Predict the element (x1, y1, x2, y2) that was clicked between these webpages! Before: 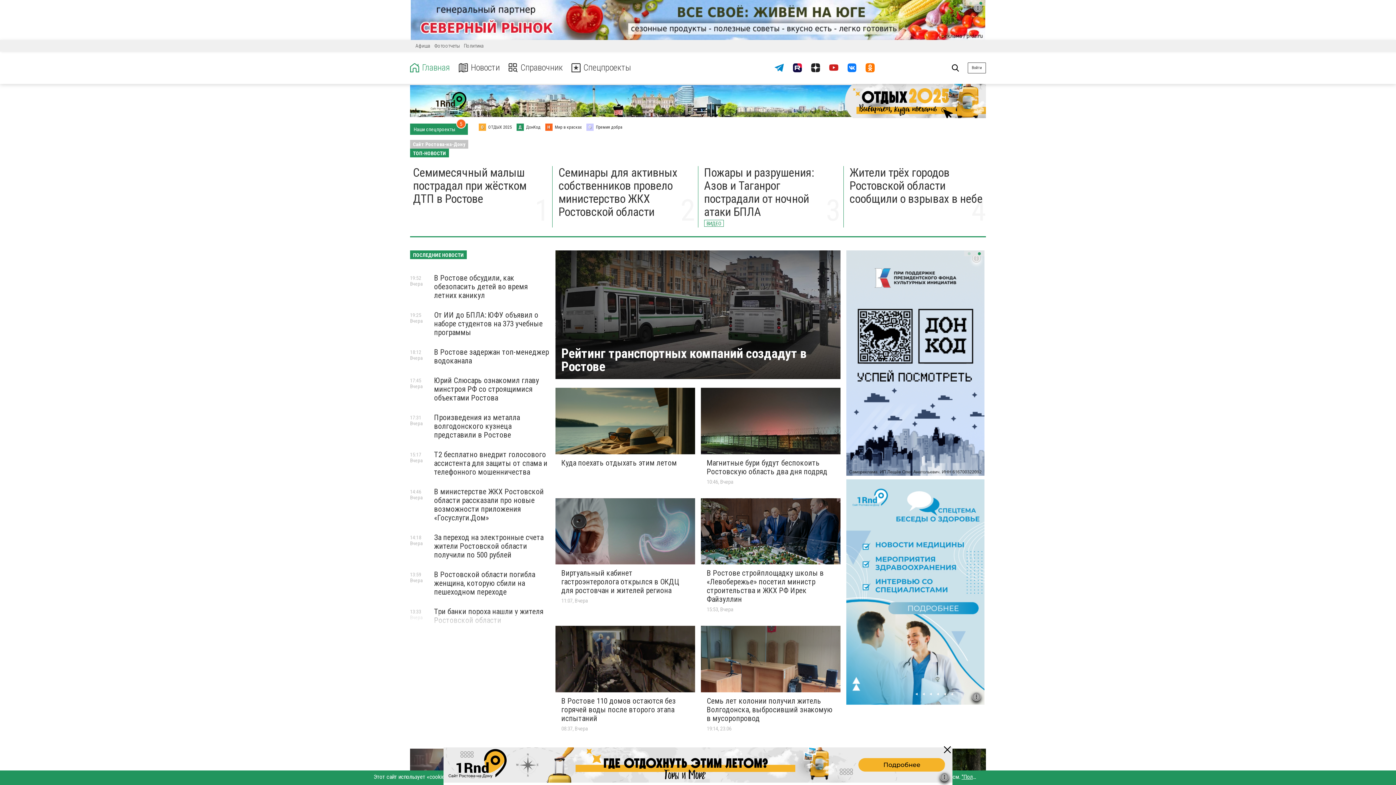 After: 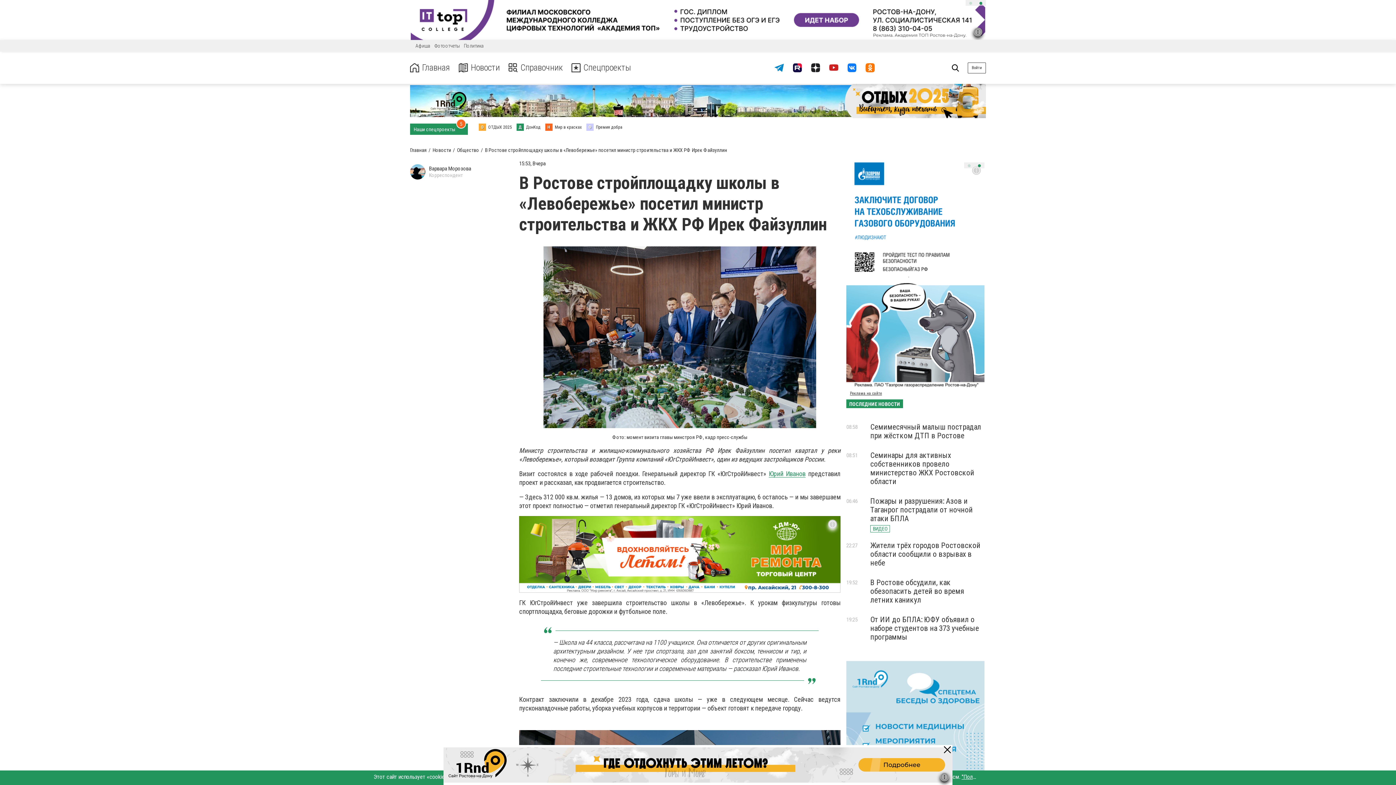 Action: bbox: (706, 569, 824, 604) label: В Ростове стройплощадку школы в «Левобережье» посетил министр строительства и ЖКХ РФ Ирек Файзуллин